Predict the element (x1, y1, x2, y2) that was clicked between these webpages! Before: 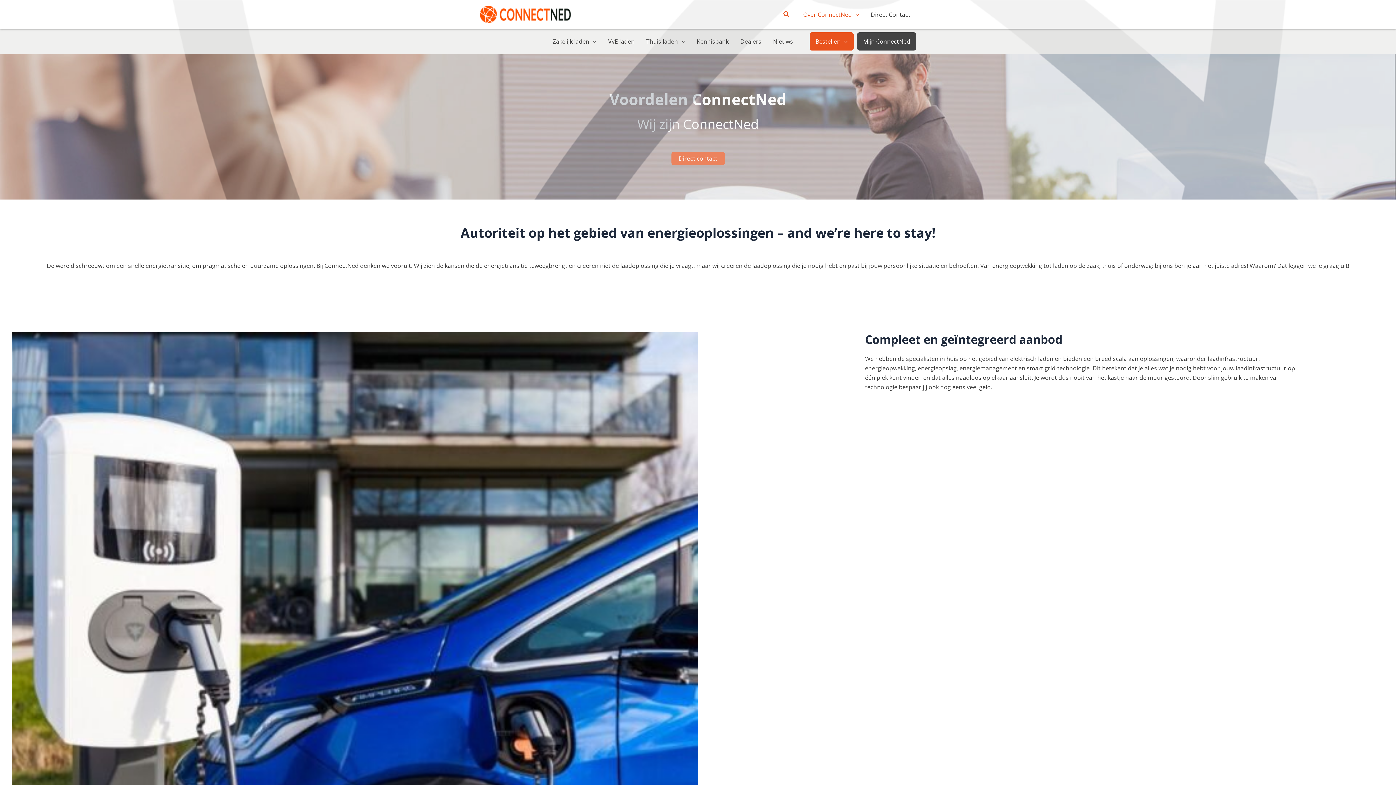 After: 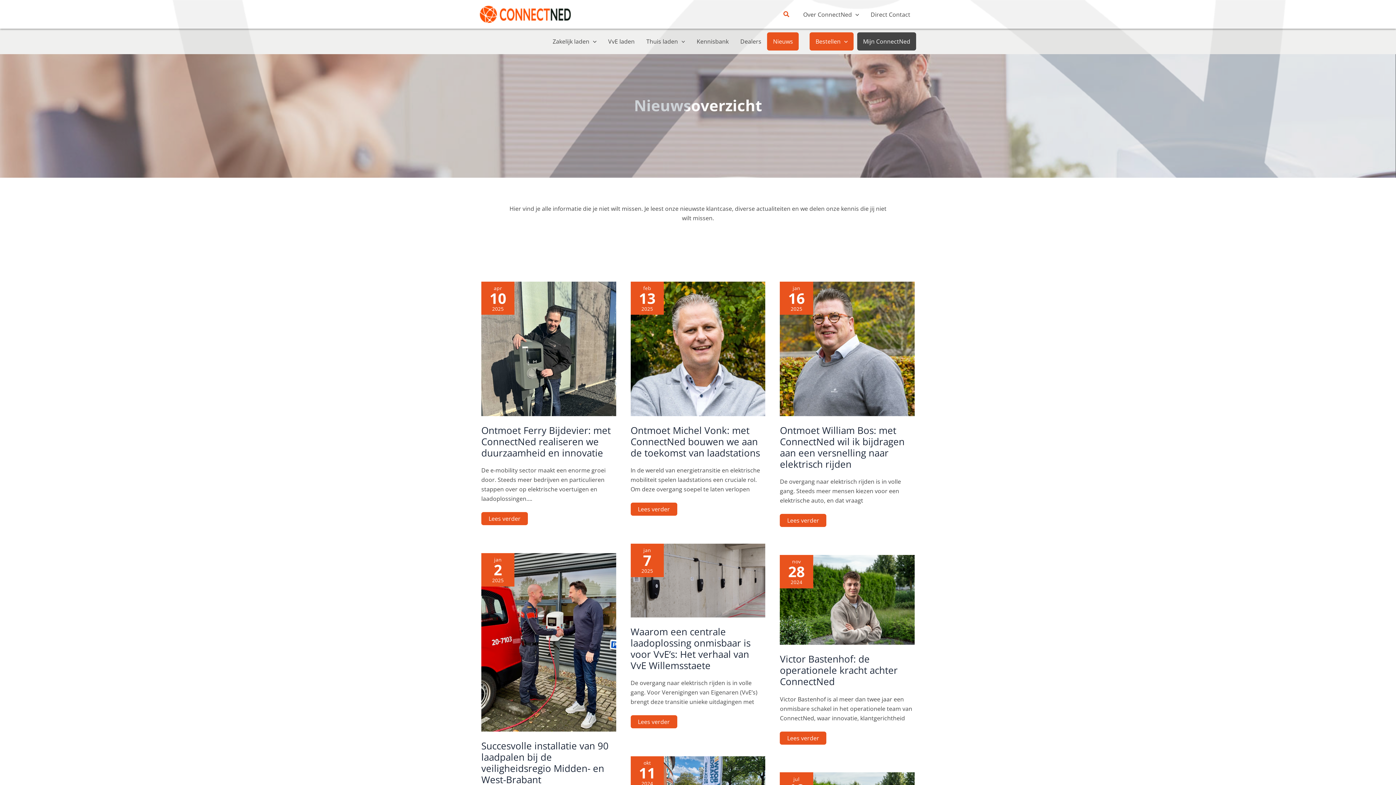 Action: bbox: (767, 32, 799, 50) label: Nieuws